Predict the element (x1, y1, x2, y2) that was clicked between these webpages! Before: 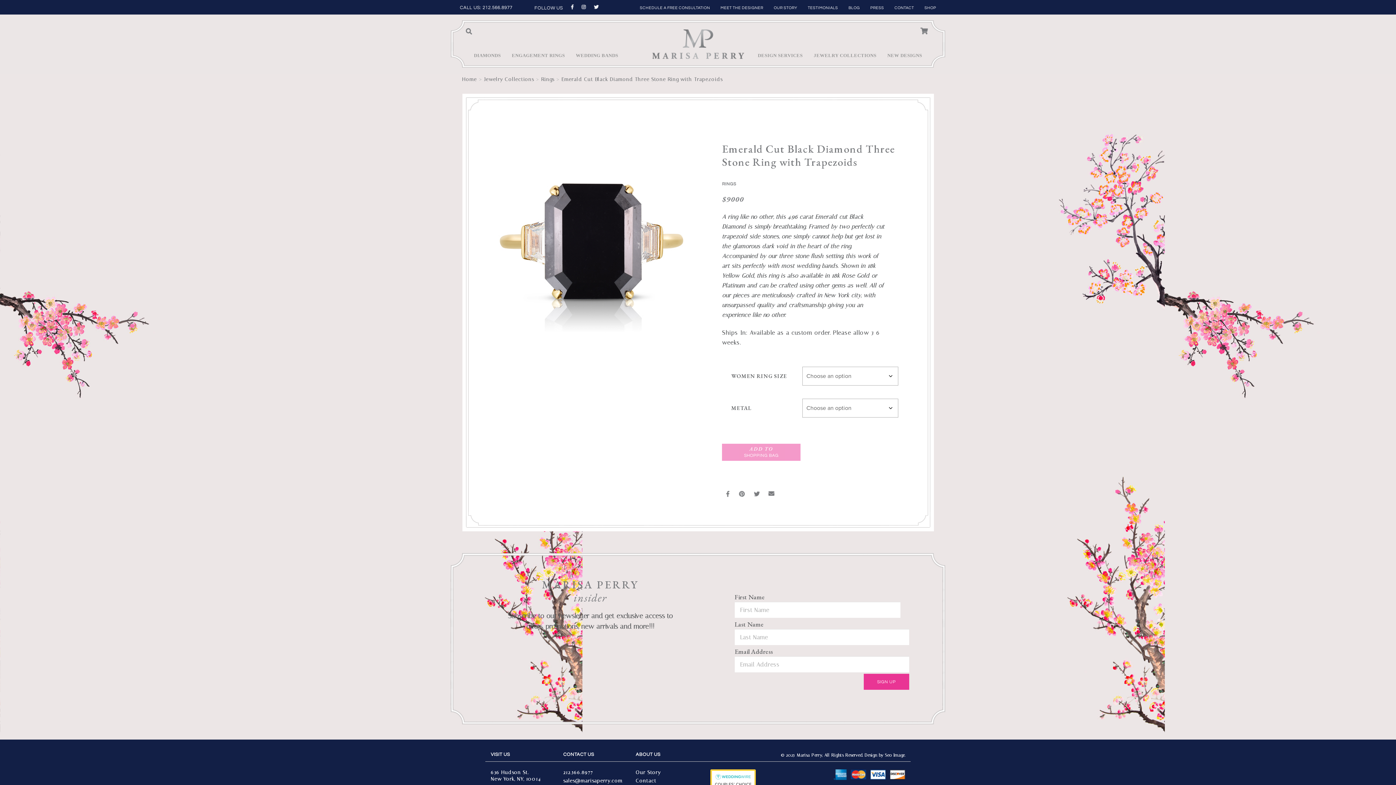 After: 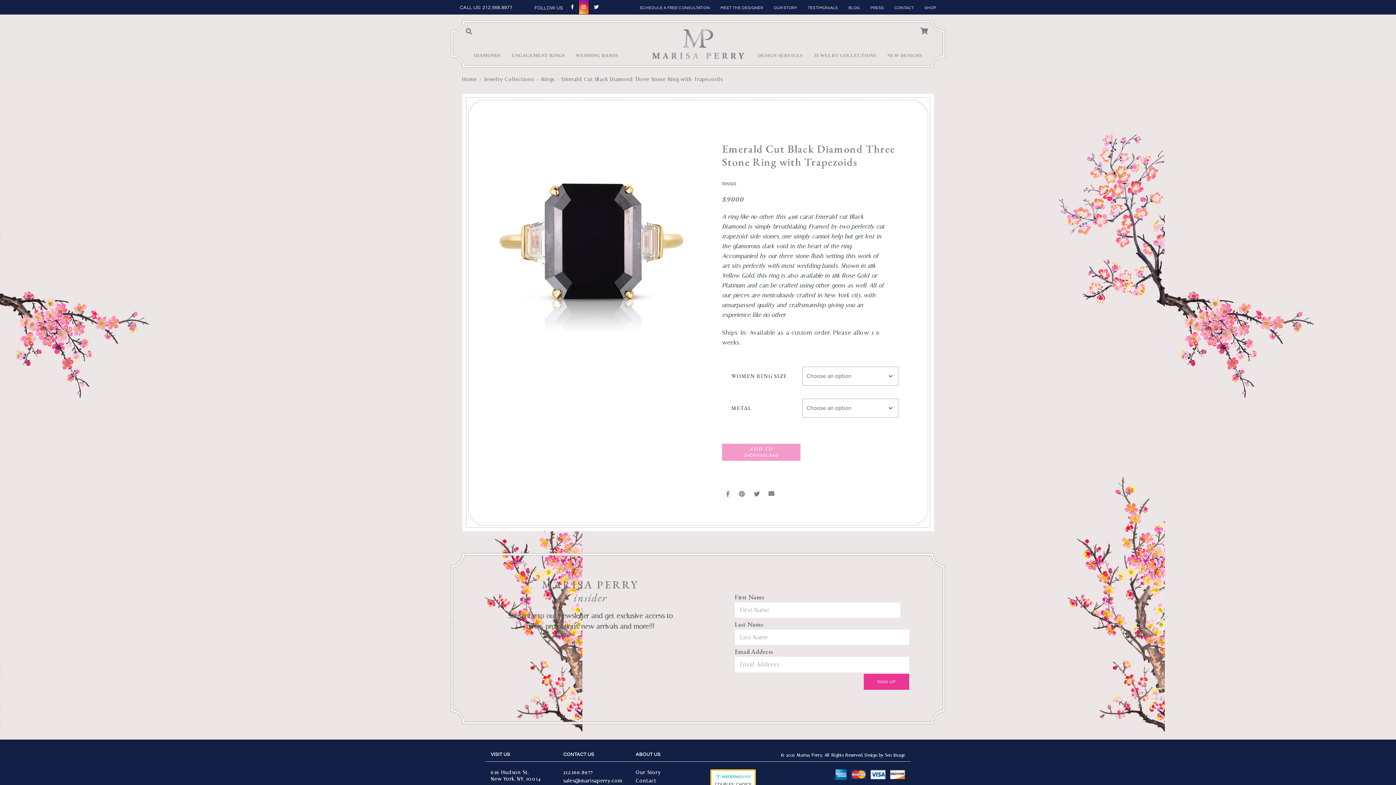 Action: bbox: (579, 0, 588, 14)